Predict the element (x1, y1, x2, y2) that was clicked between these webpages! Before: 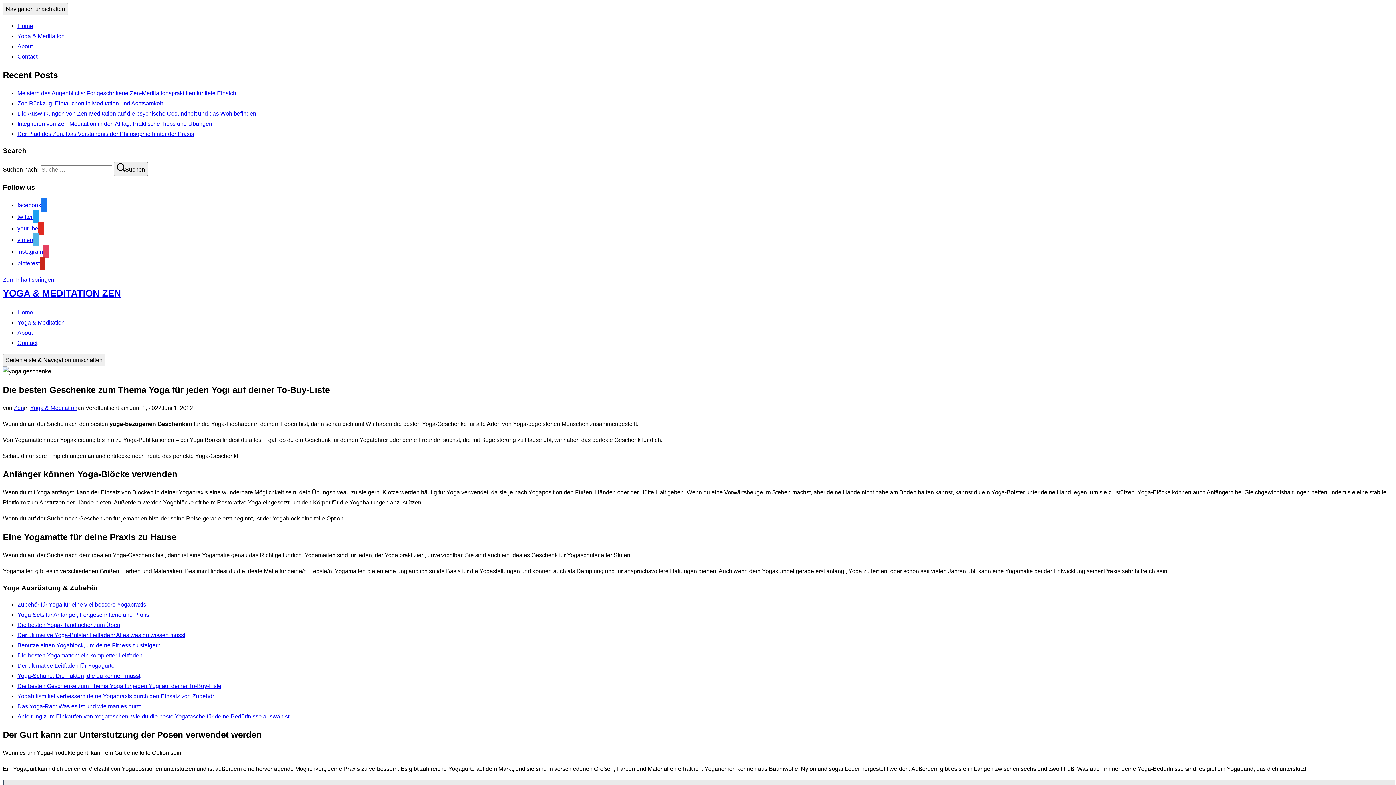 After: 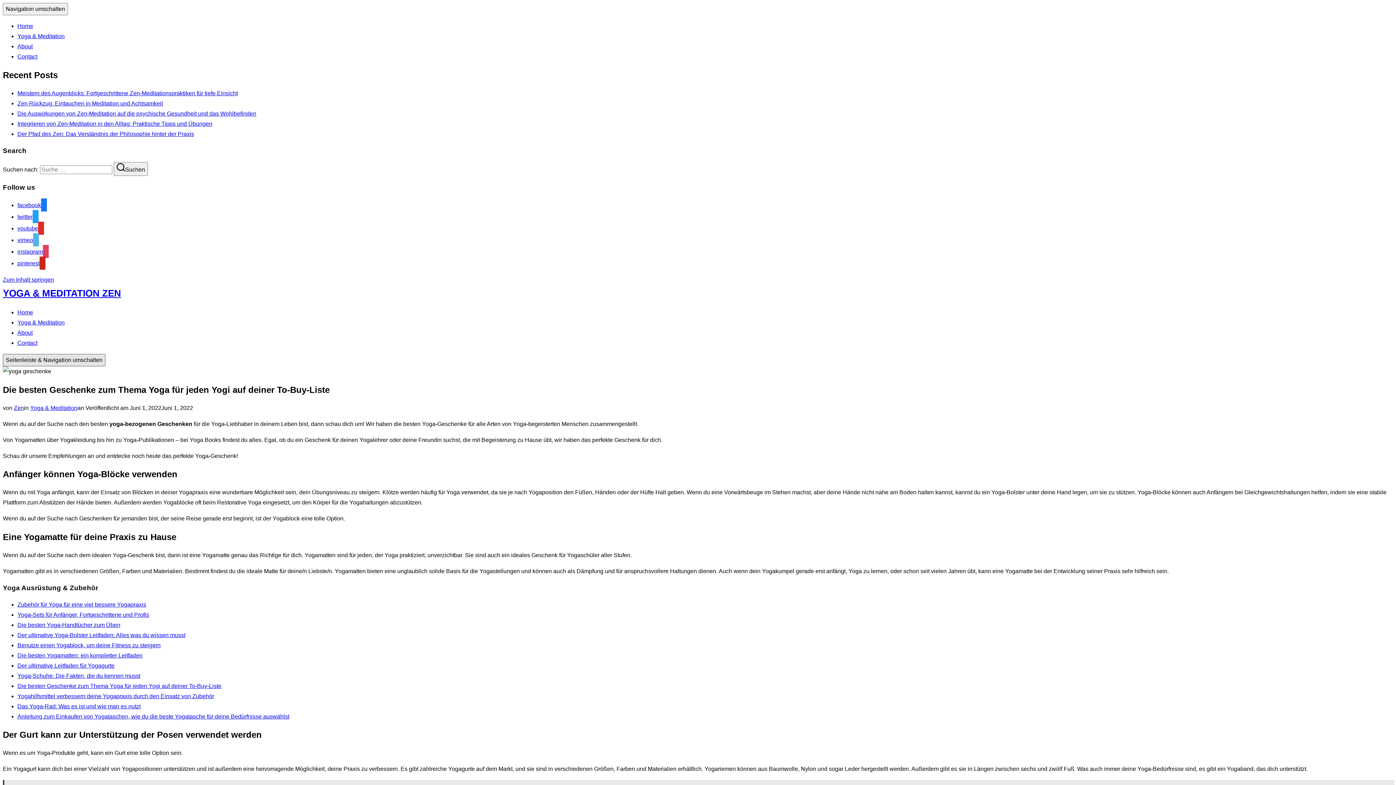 Action: bbox: (2, 354, 105, 366) label: Seitenleiste & Navigation umschalten